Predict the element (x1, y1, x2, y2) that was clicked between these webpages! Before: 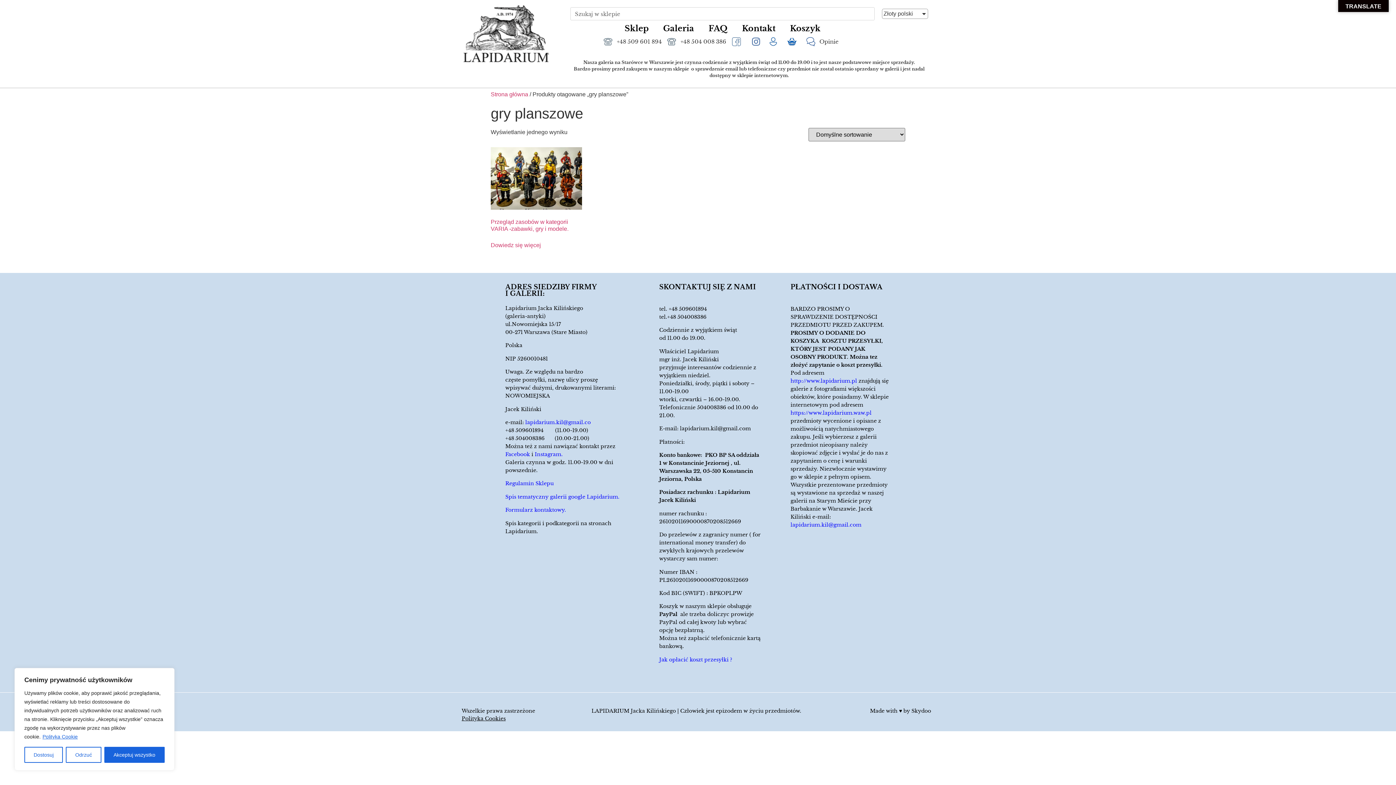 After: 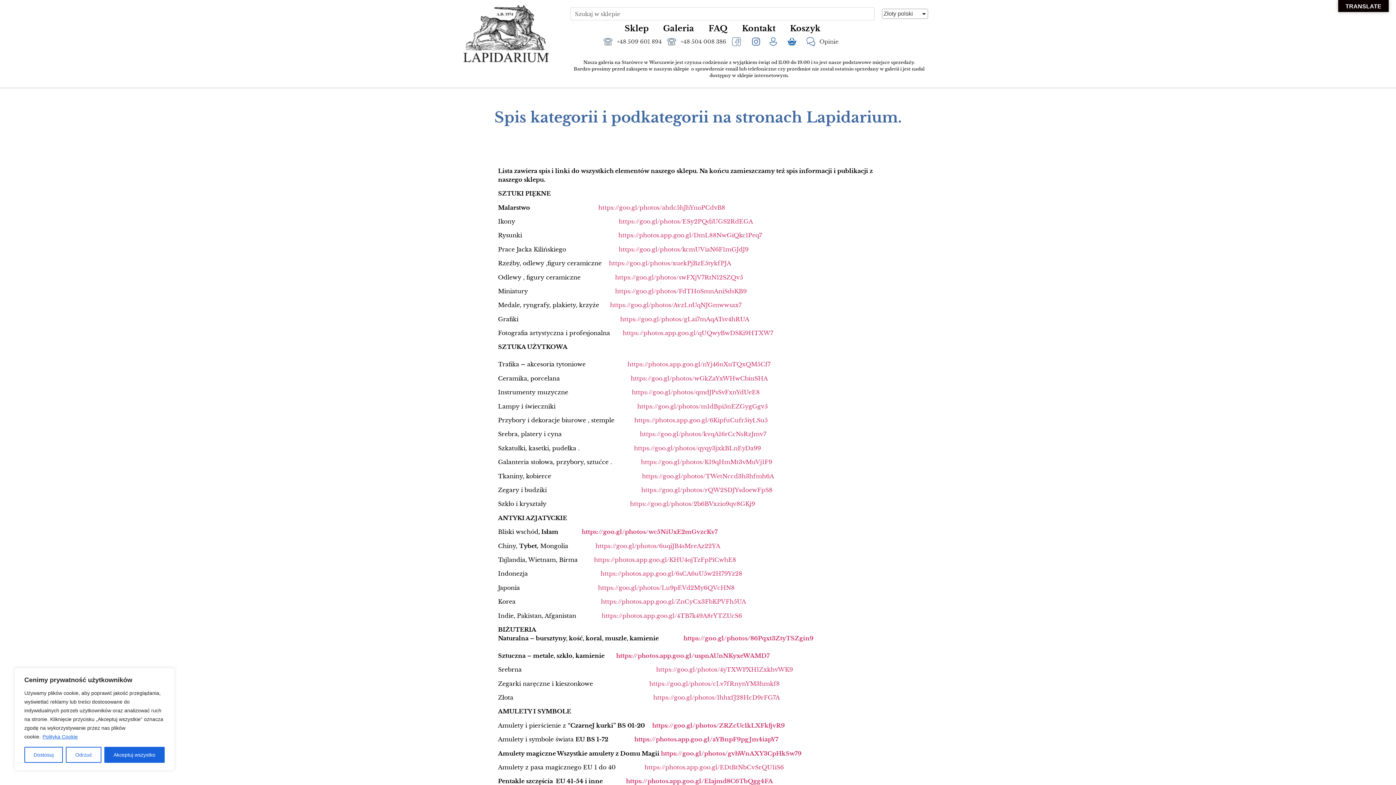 Action: bbox: (505, 493, 619, 500) label: Spis tematyczny galerii google Lapidarium.